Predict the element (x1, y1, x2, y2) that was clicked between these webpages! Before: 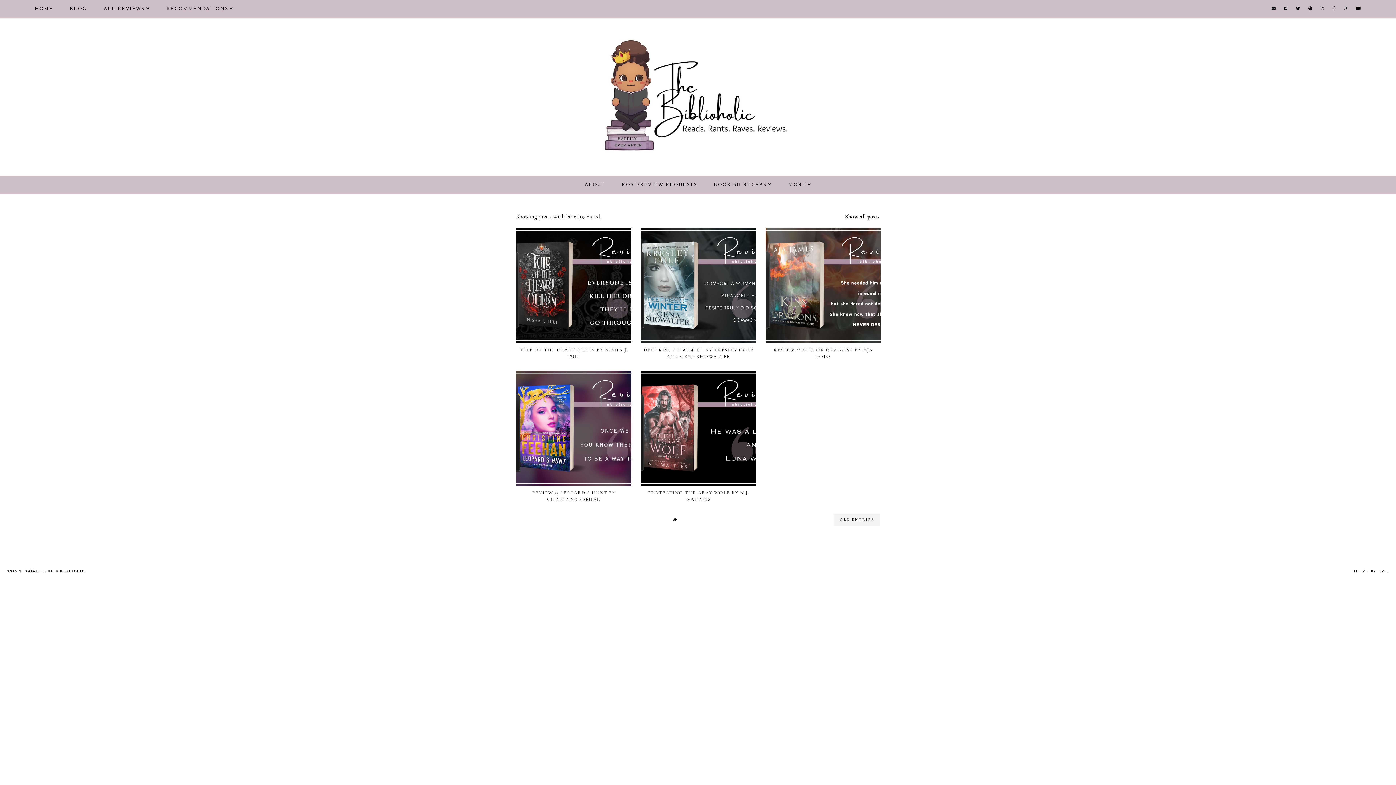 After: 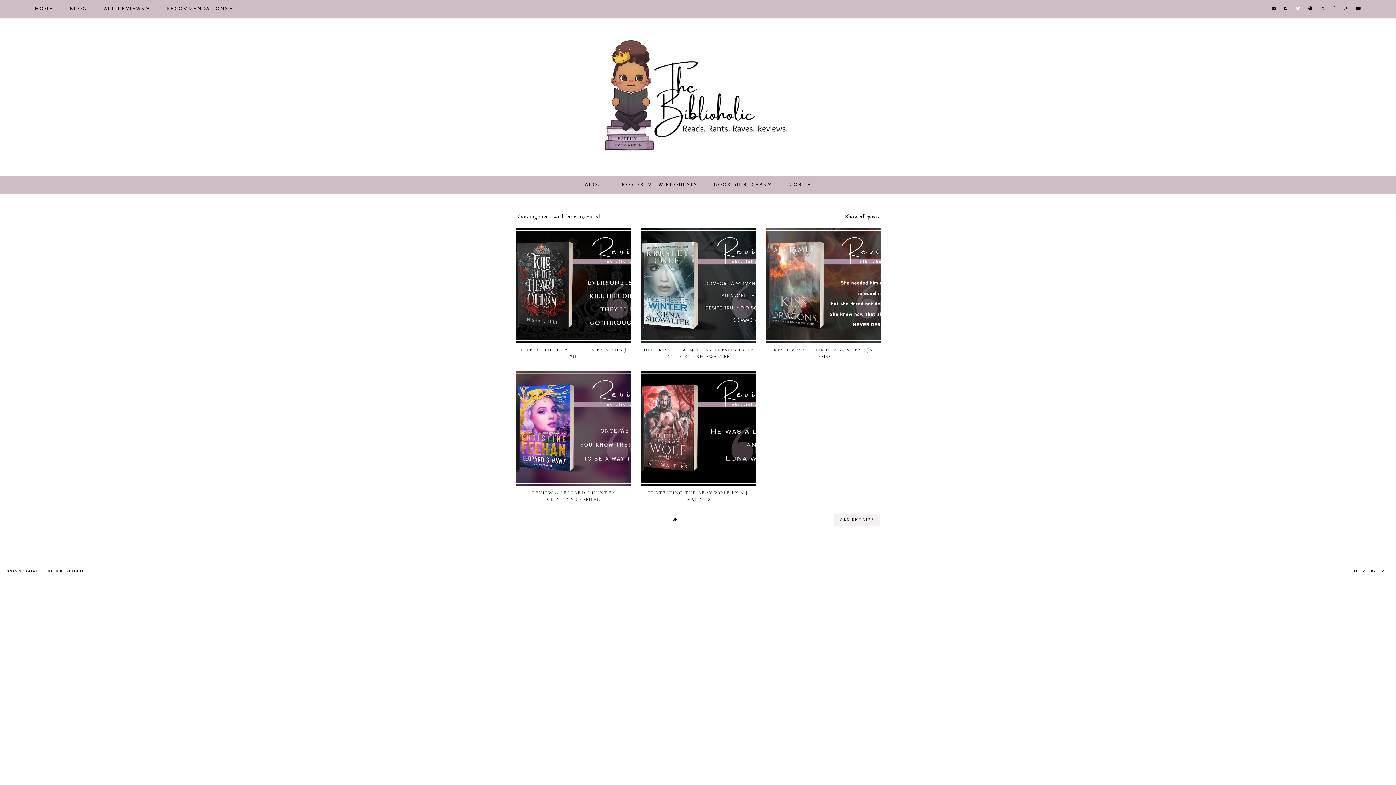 Action: bbox: (1296, 6, 1301, 10)